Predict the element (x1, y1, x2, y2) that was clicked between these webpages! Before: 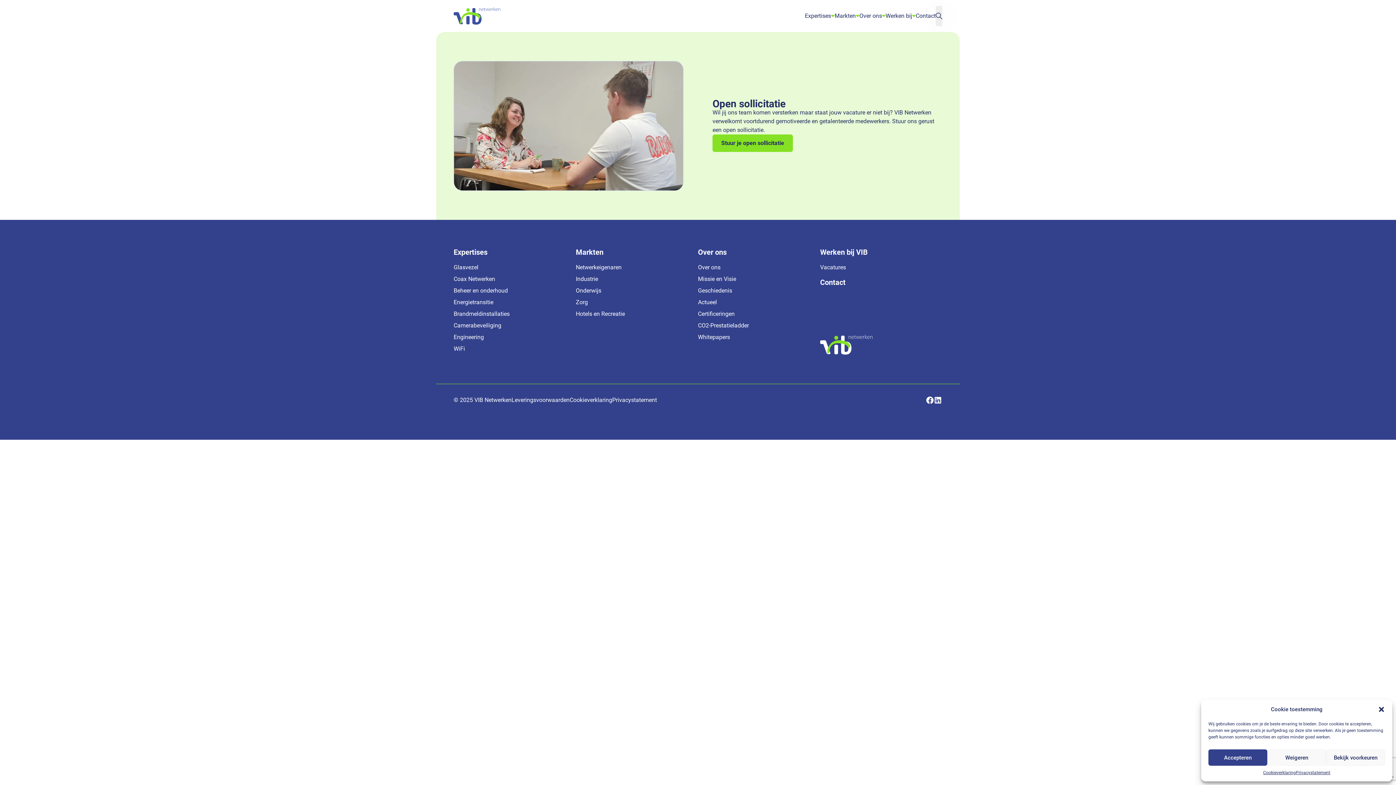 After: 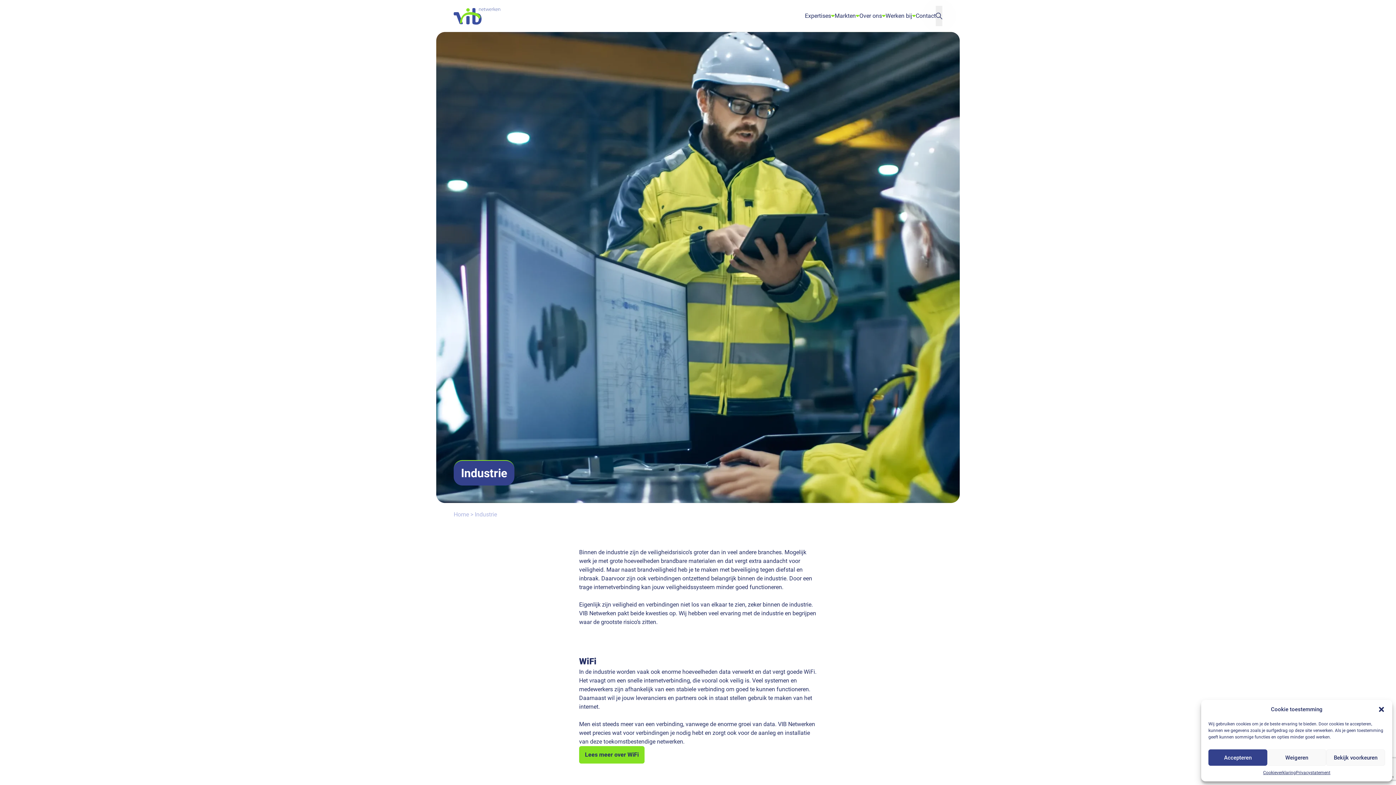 Action: bbox: (576, 275, 598, 282) label: Industrie